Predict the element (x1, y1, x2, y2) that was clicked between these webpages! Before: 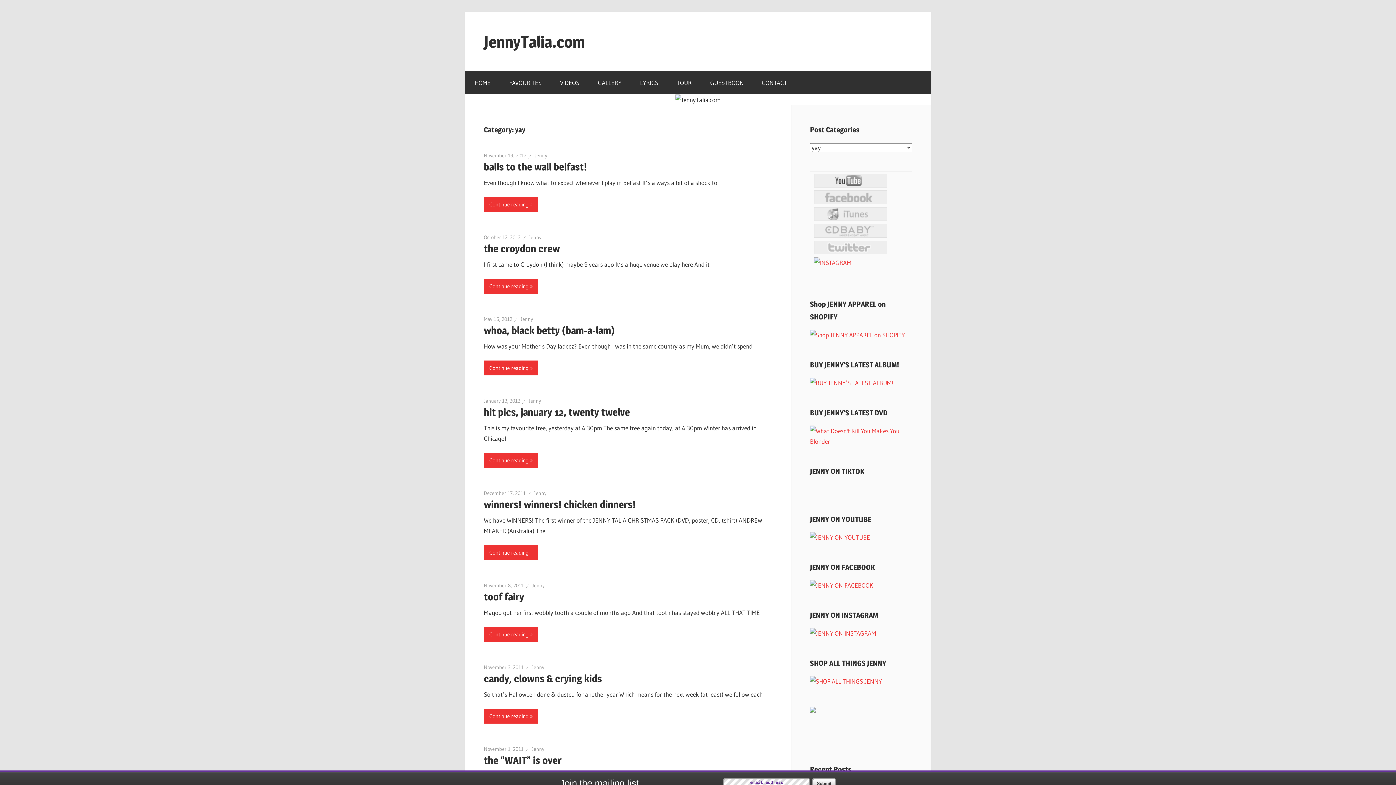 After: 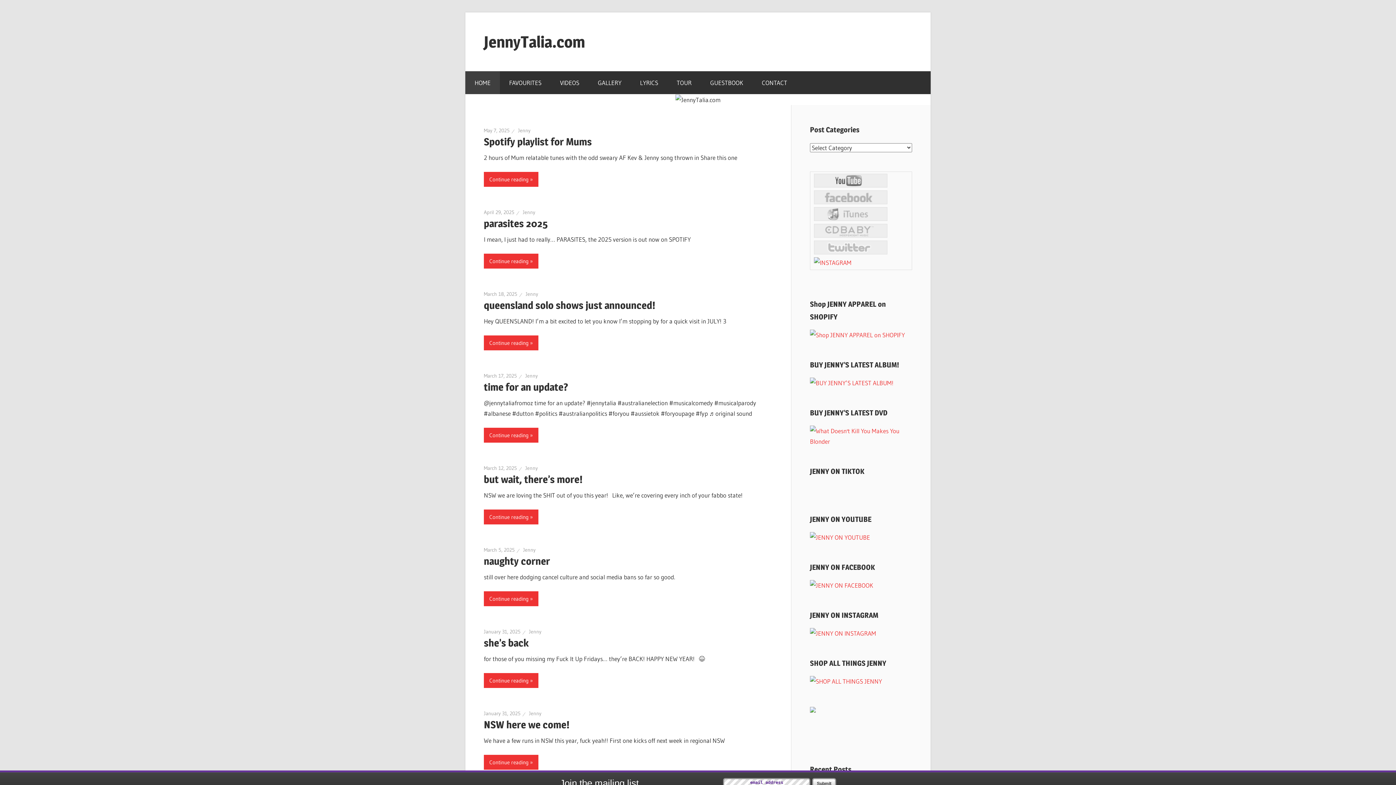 Action: bbox: (465, 71, 500, 94) label: HOME